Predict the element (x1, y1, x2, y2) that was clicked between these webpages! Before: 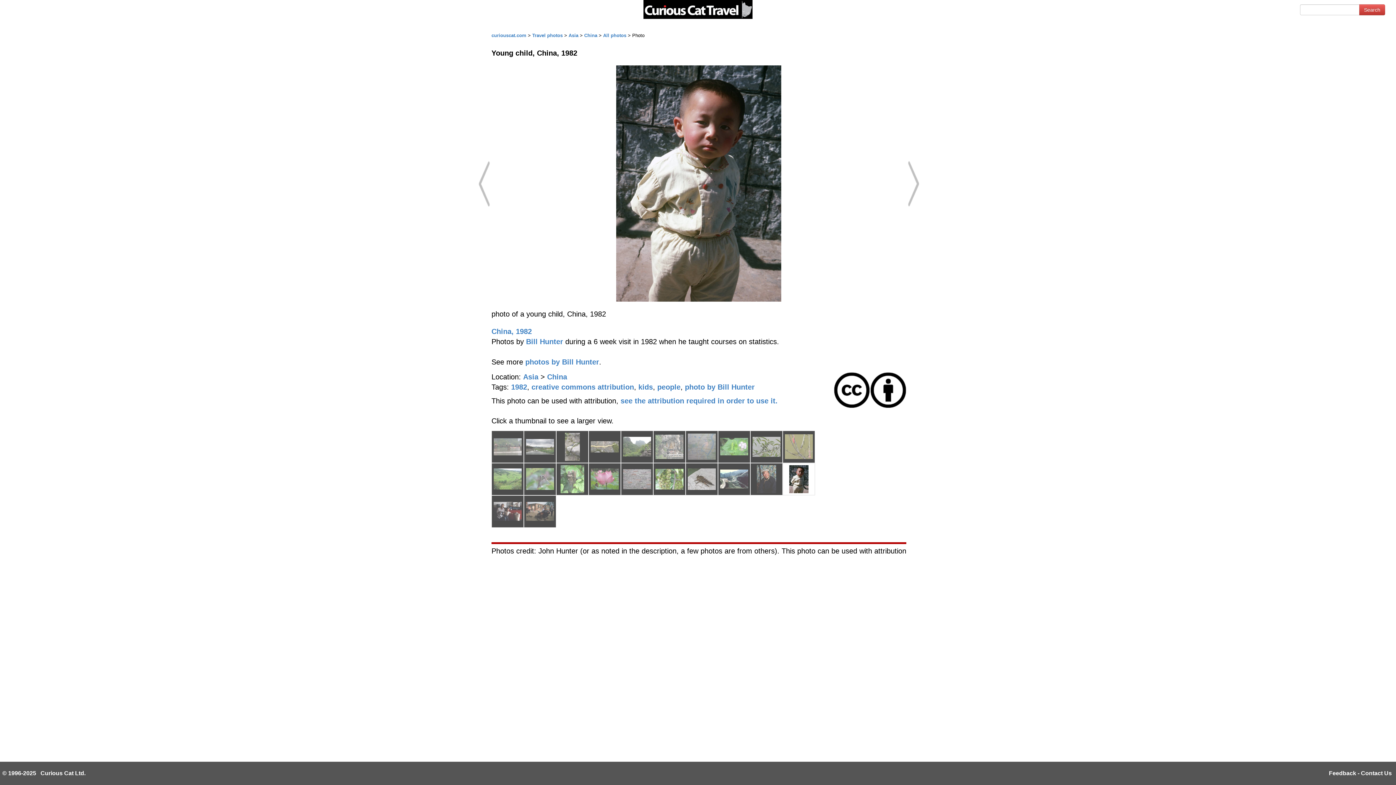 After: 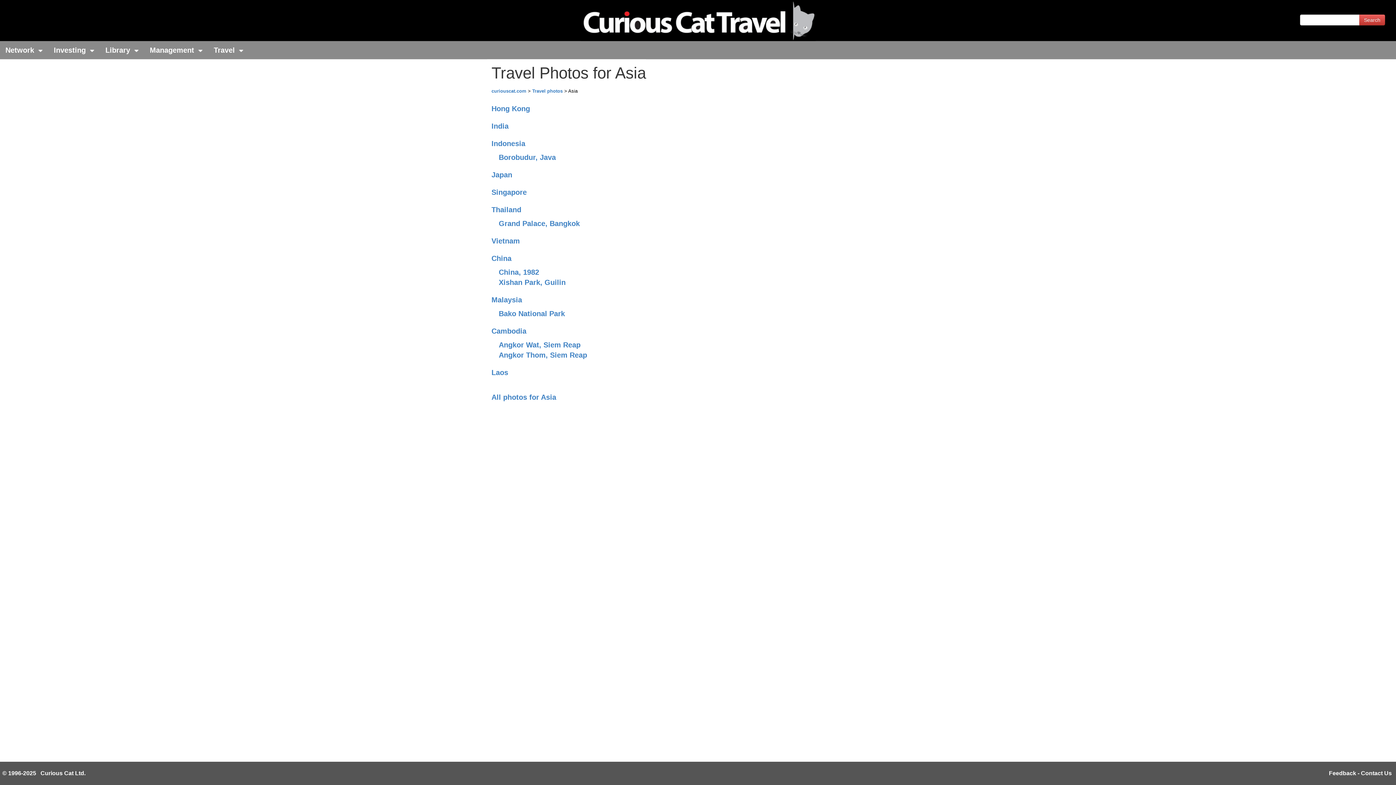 Action: bbox: (568, 32, 580, 38) label: Asia 